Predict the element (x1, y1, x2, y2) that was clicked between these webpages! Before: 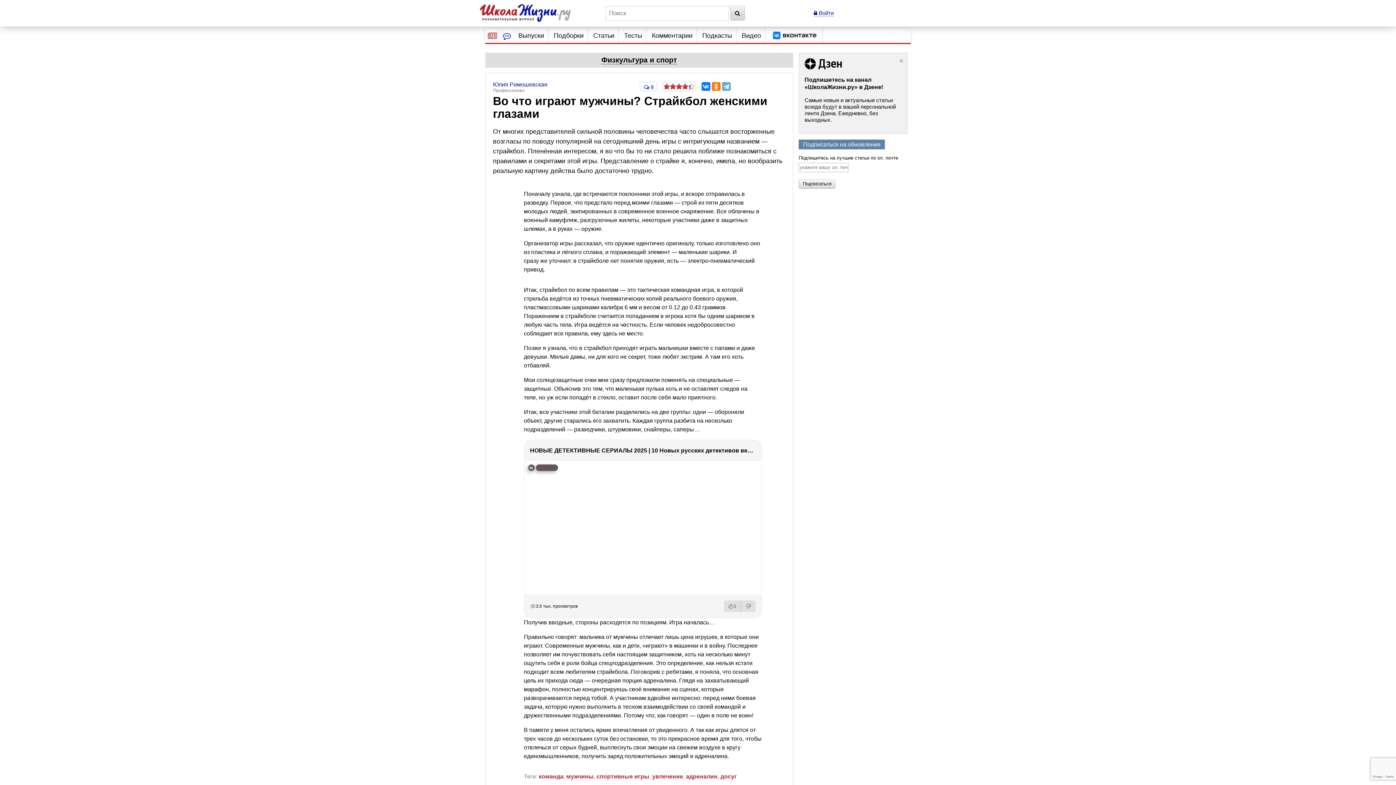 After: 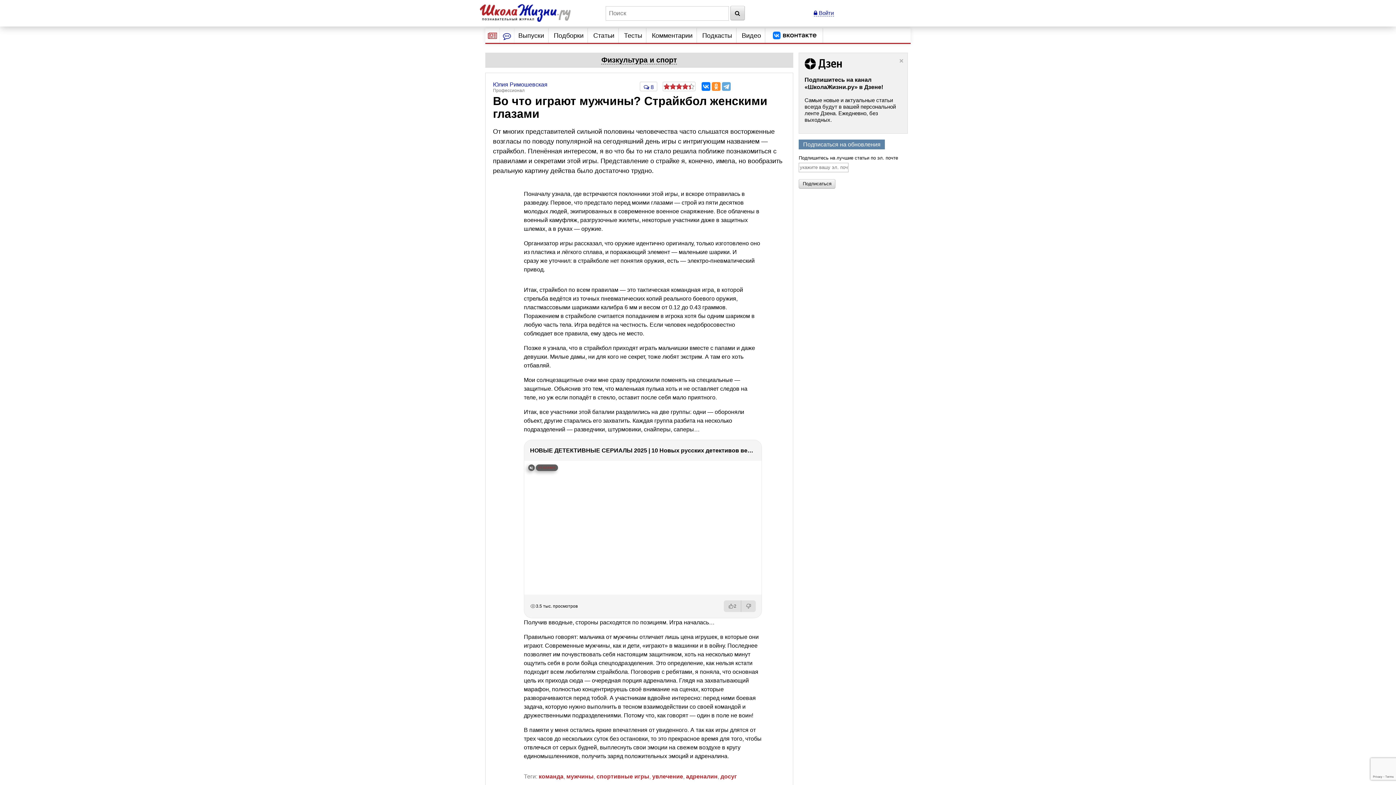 Action: bbox: (711, 82, 720, 90)